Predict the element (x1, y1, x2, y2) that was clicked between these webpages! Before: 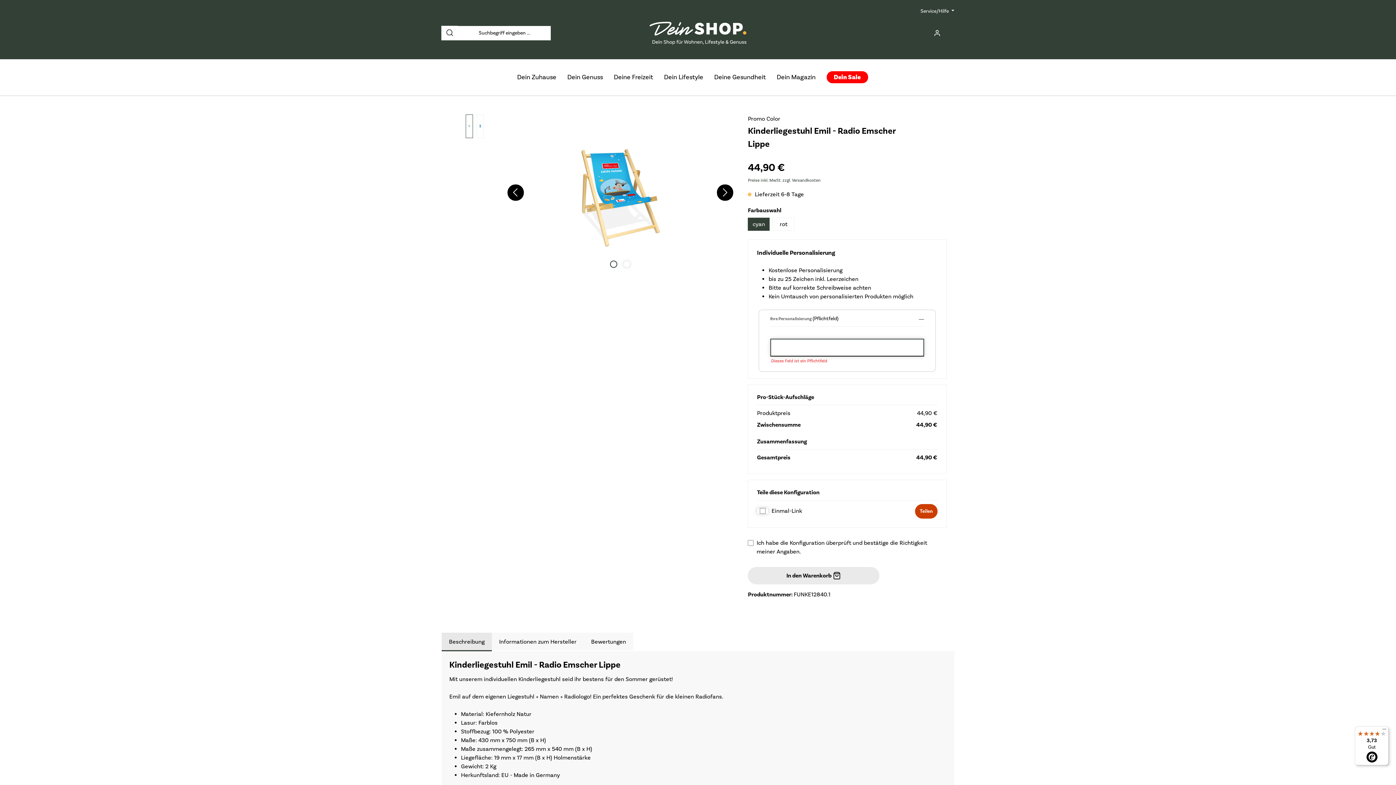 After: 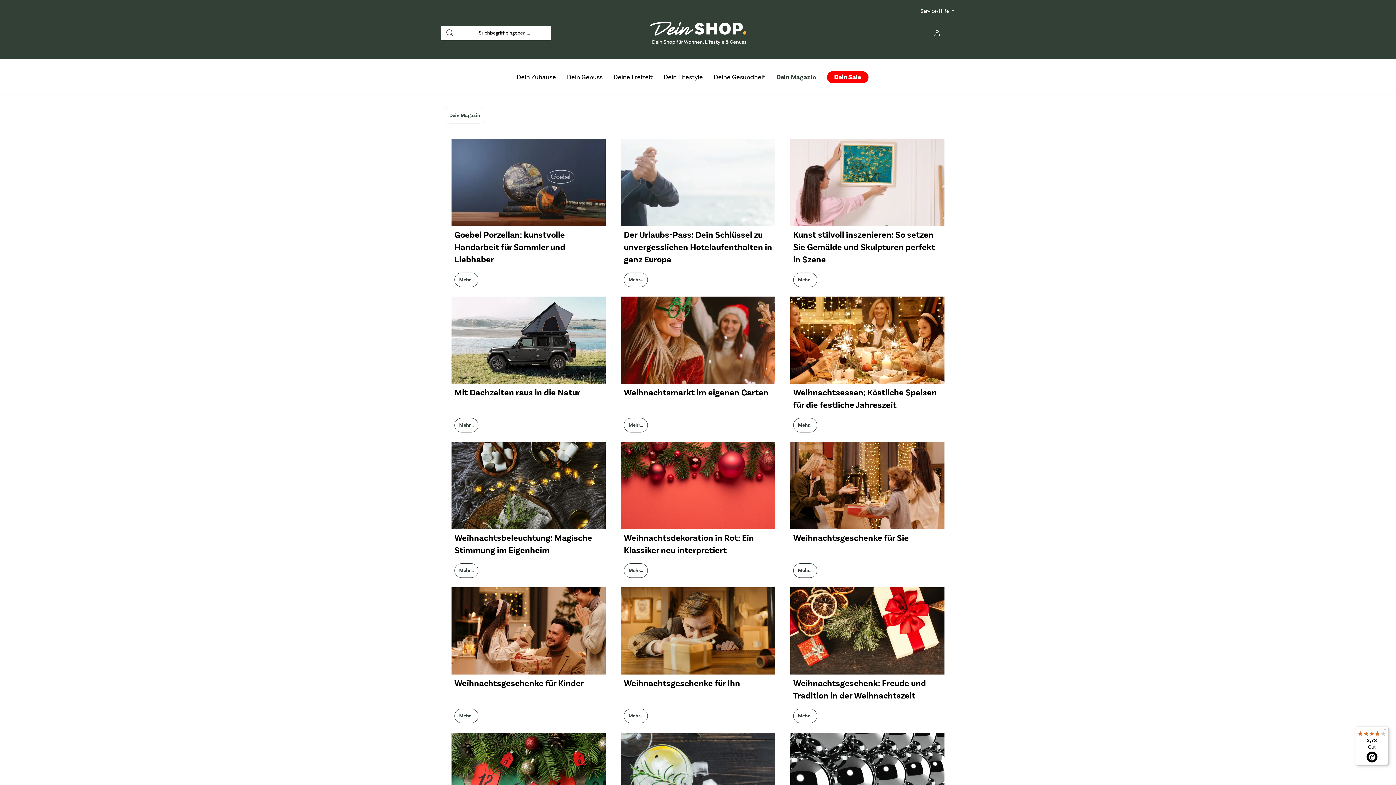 Action: bbox: (776, 59, 826, 95) label: Dein Magazin